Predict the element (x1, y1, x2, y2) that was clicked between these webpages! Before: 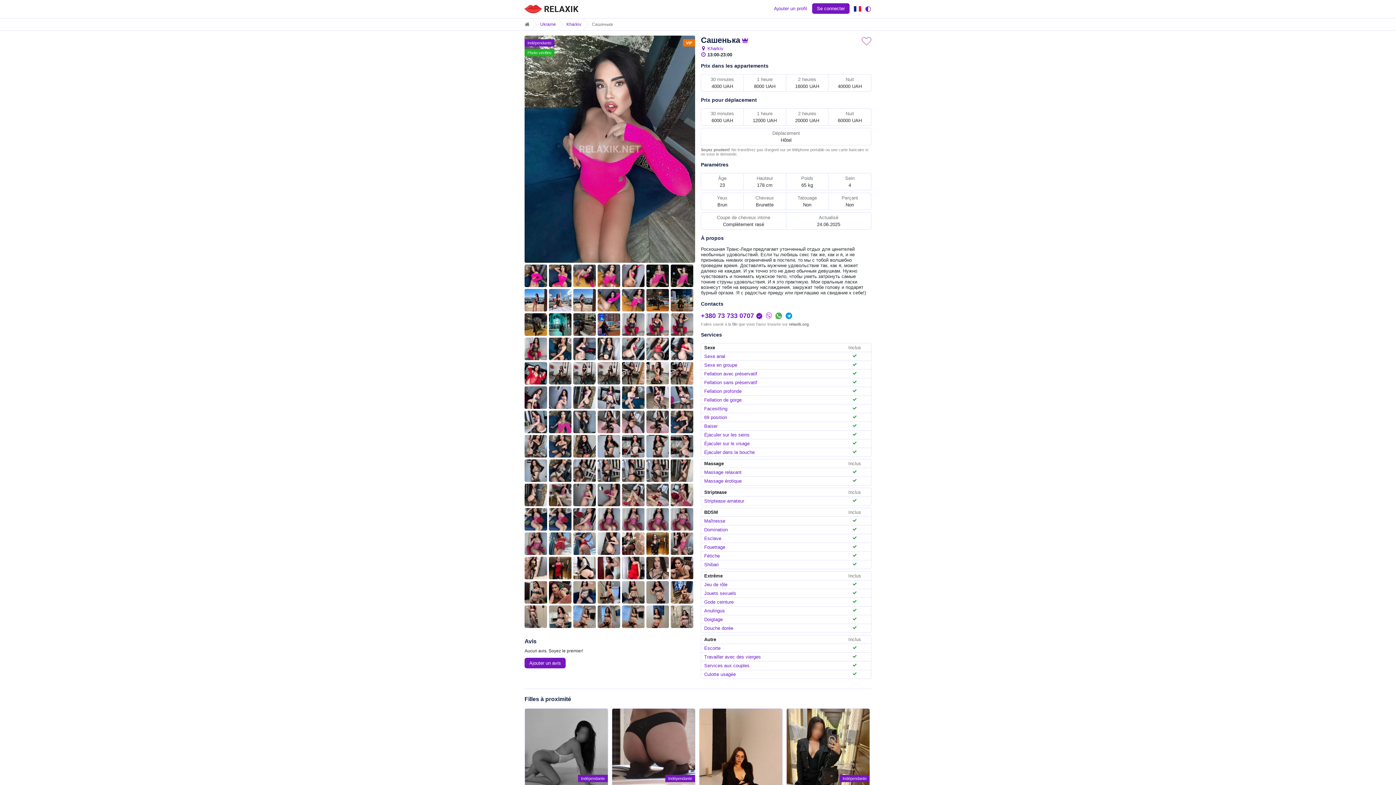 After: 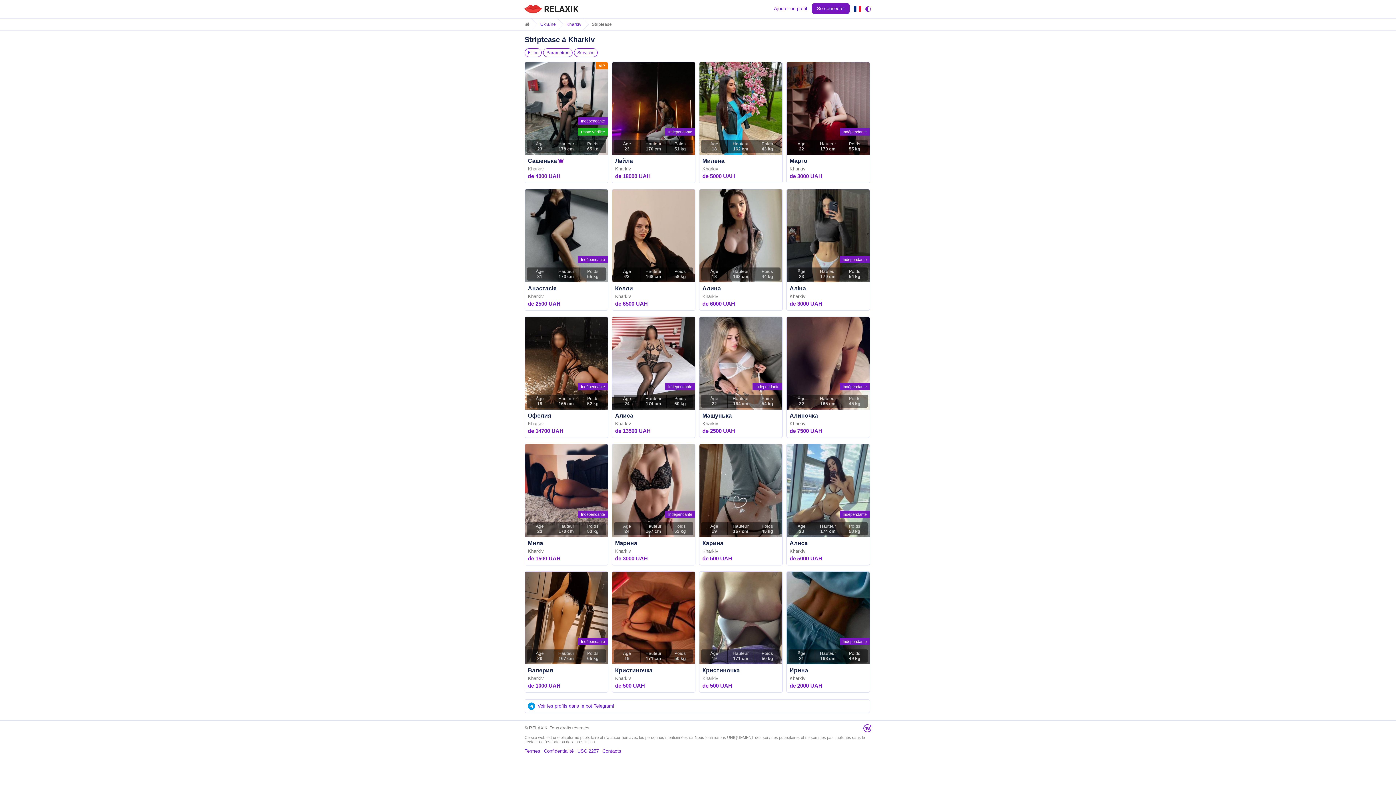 Action: bbox: (704, 489, 726, 495) label: Striptease